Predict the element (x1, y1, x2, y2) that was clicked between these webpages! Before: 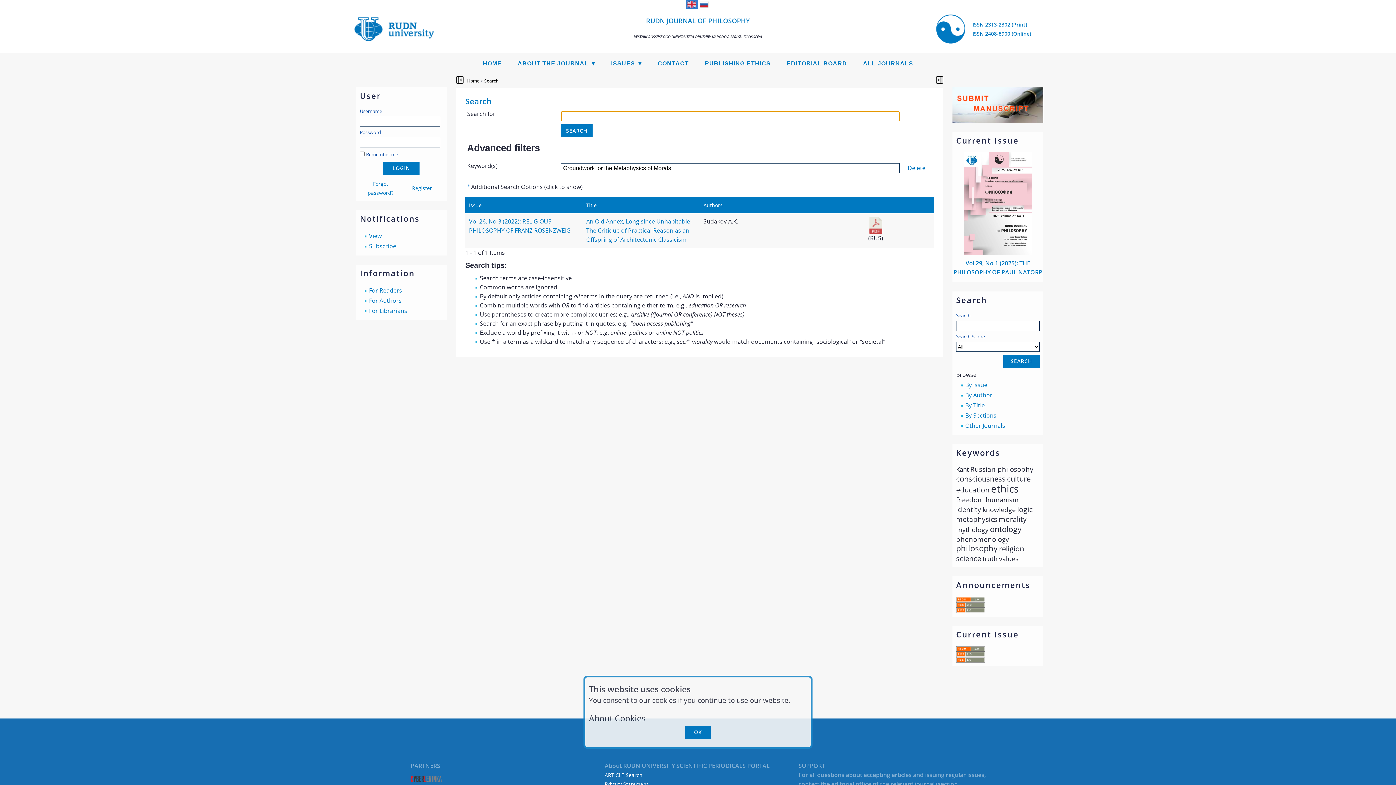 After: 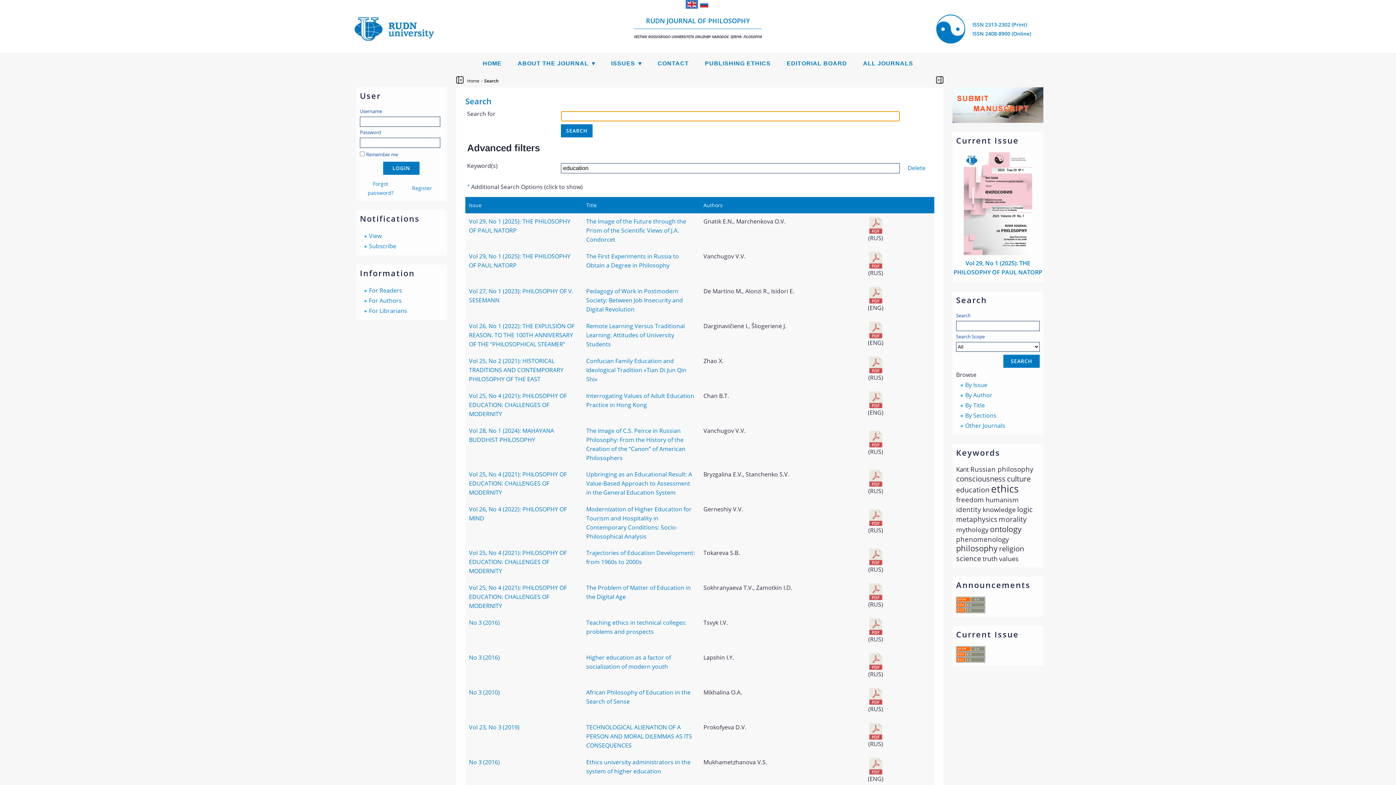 Action: label: education bbox: (956, 486, 989, 494)